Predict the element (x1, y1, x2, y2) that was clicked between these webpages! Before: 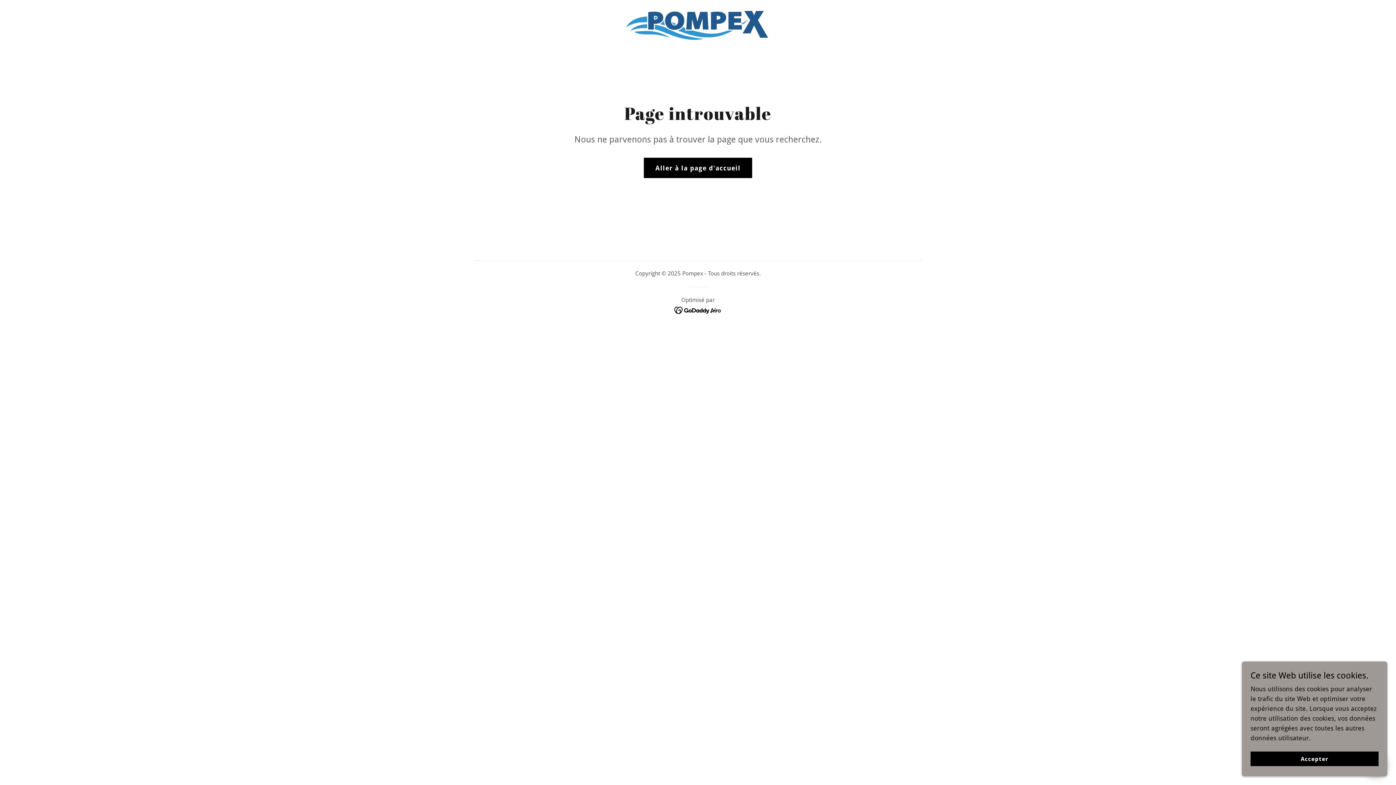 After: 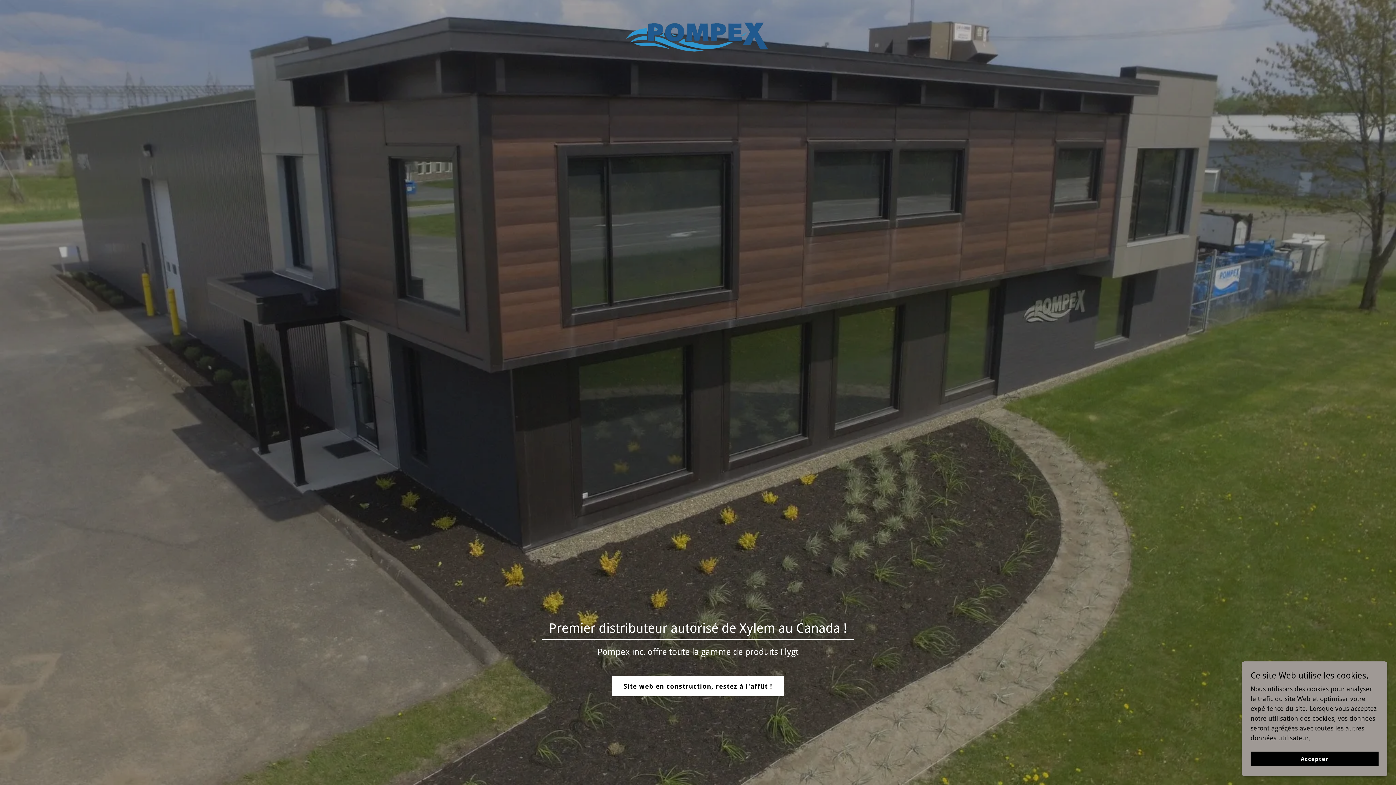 Action: bbox: (623, 20, 772, 27)